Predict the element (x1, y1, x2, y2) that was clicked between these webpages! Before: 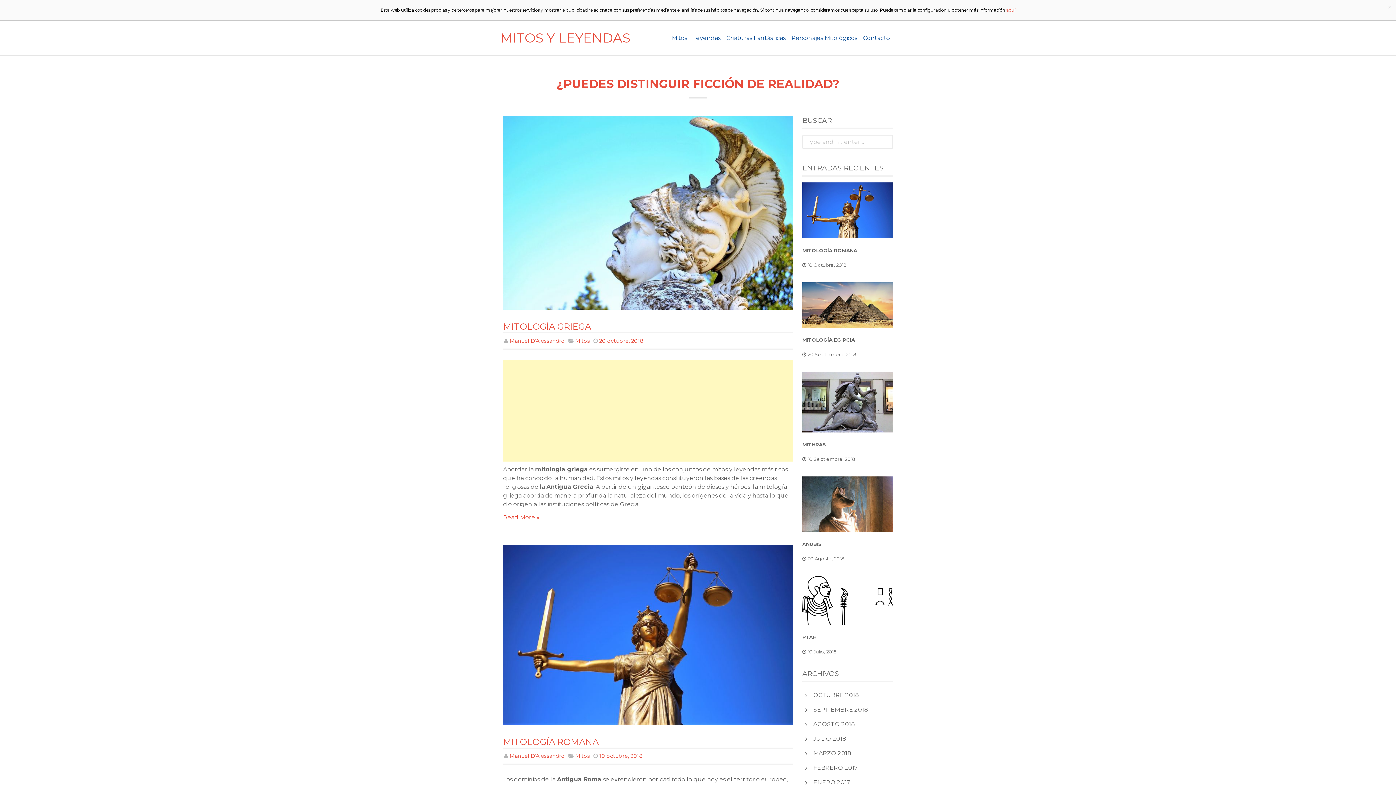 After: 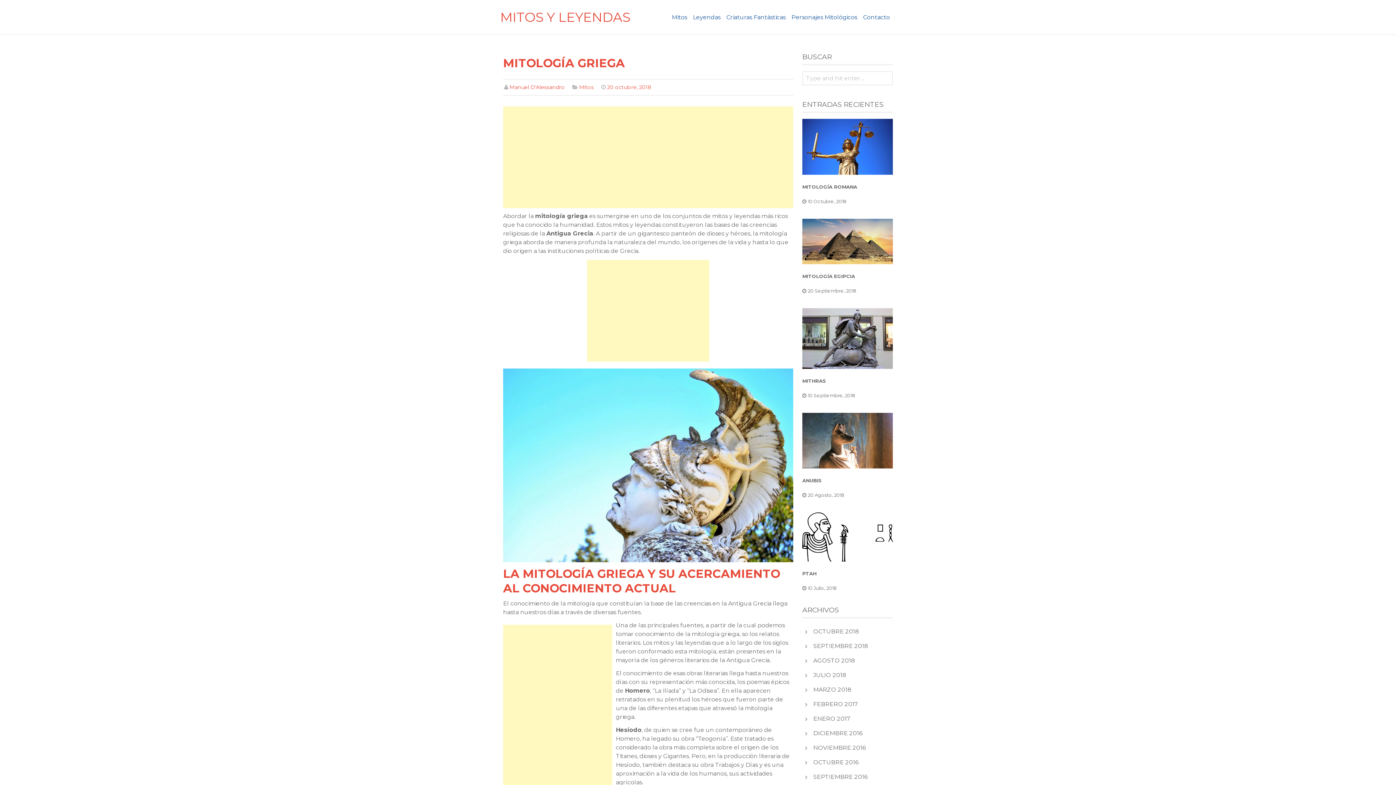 Action: bbox: (503, 116, 793, 309)